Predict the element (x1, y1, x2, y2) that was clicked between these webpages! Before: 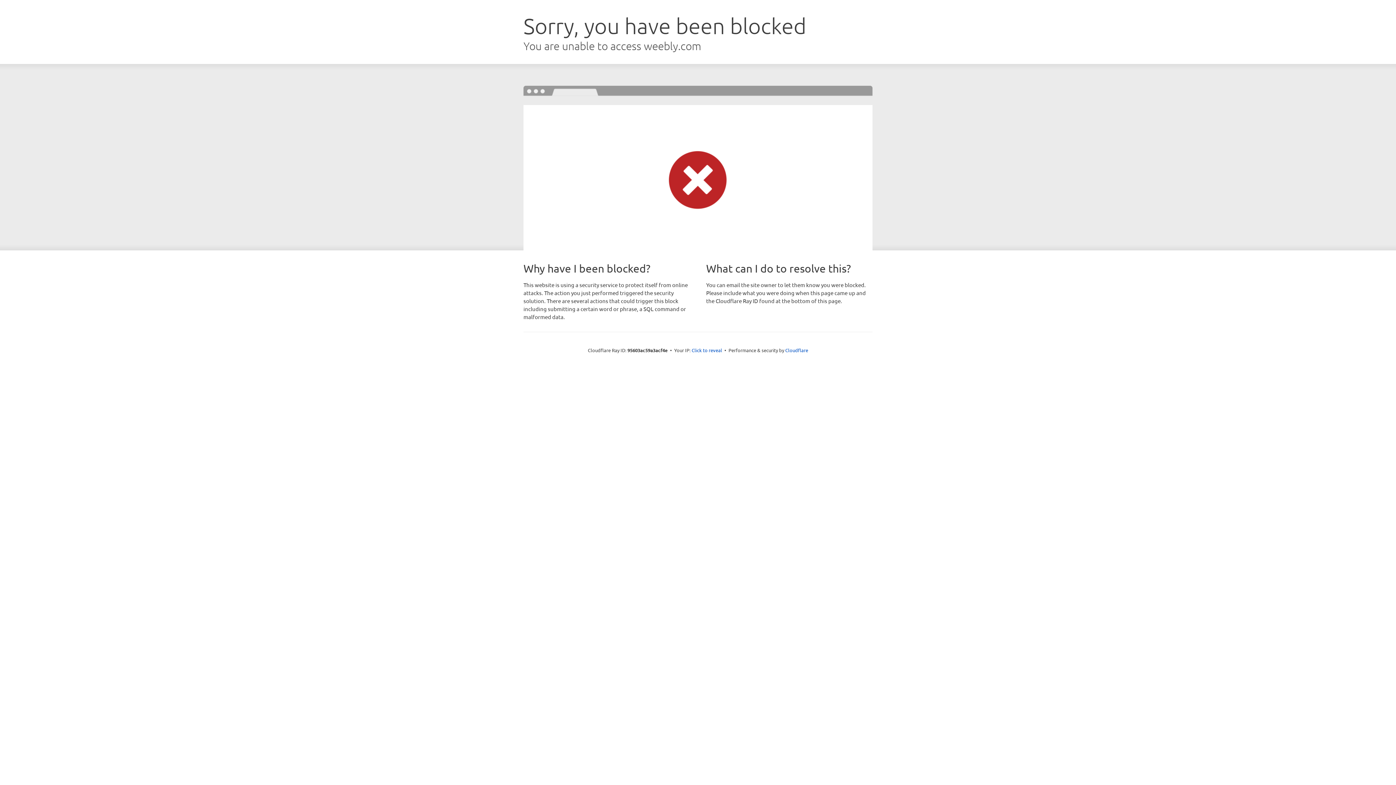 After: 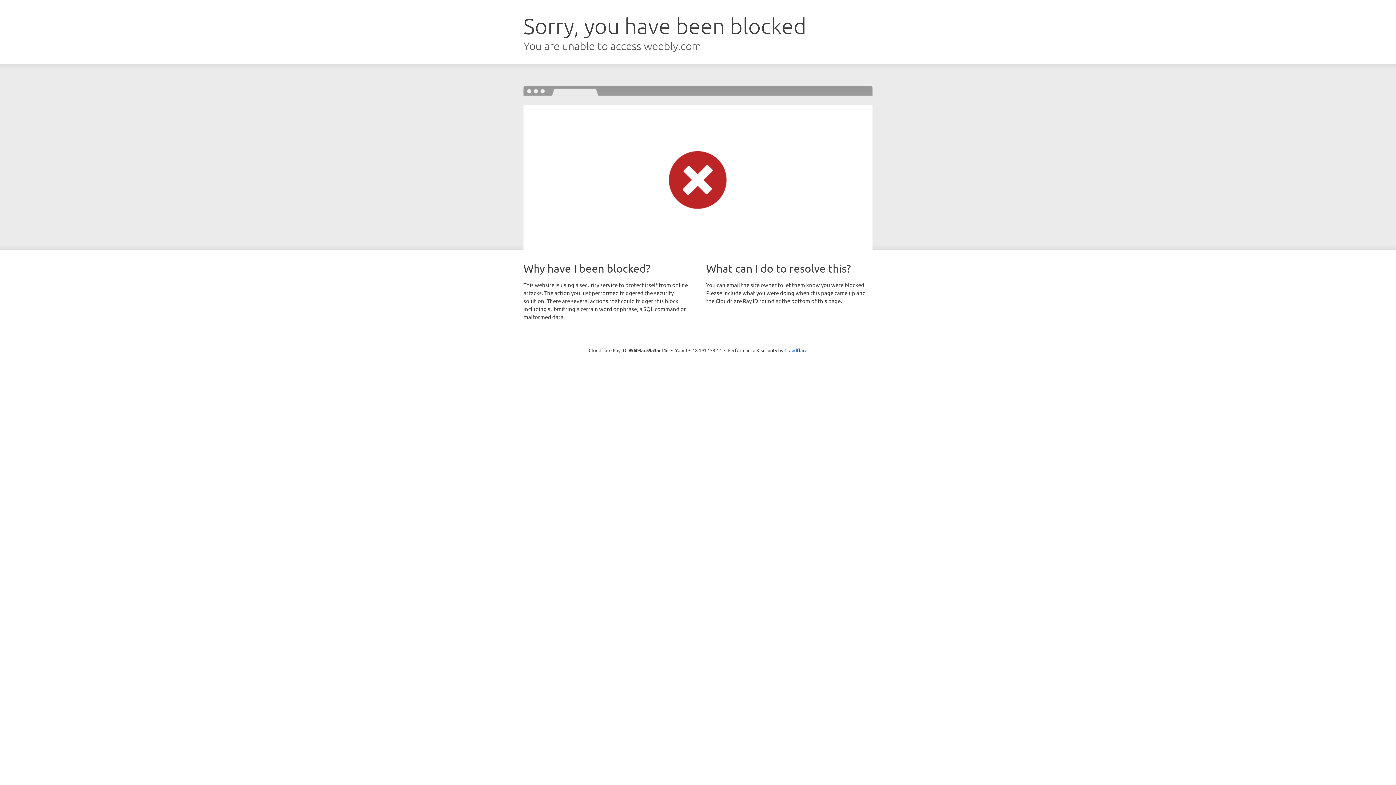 Action: bbox: (691, 346, 722, 353) label: Click to reveal